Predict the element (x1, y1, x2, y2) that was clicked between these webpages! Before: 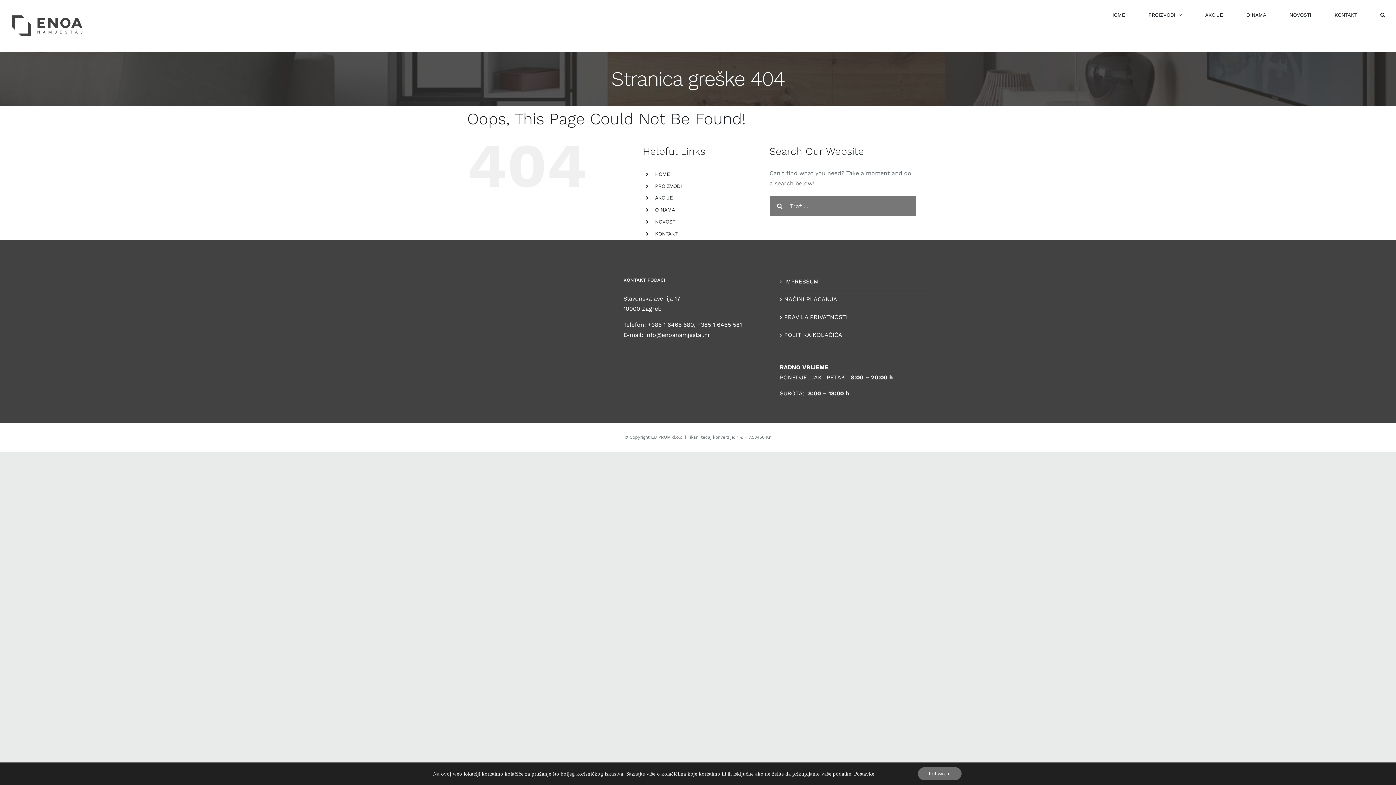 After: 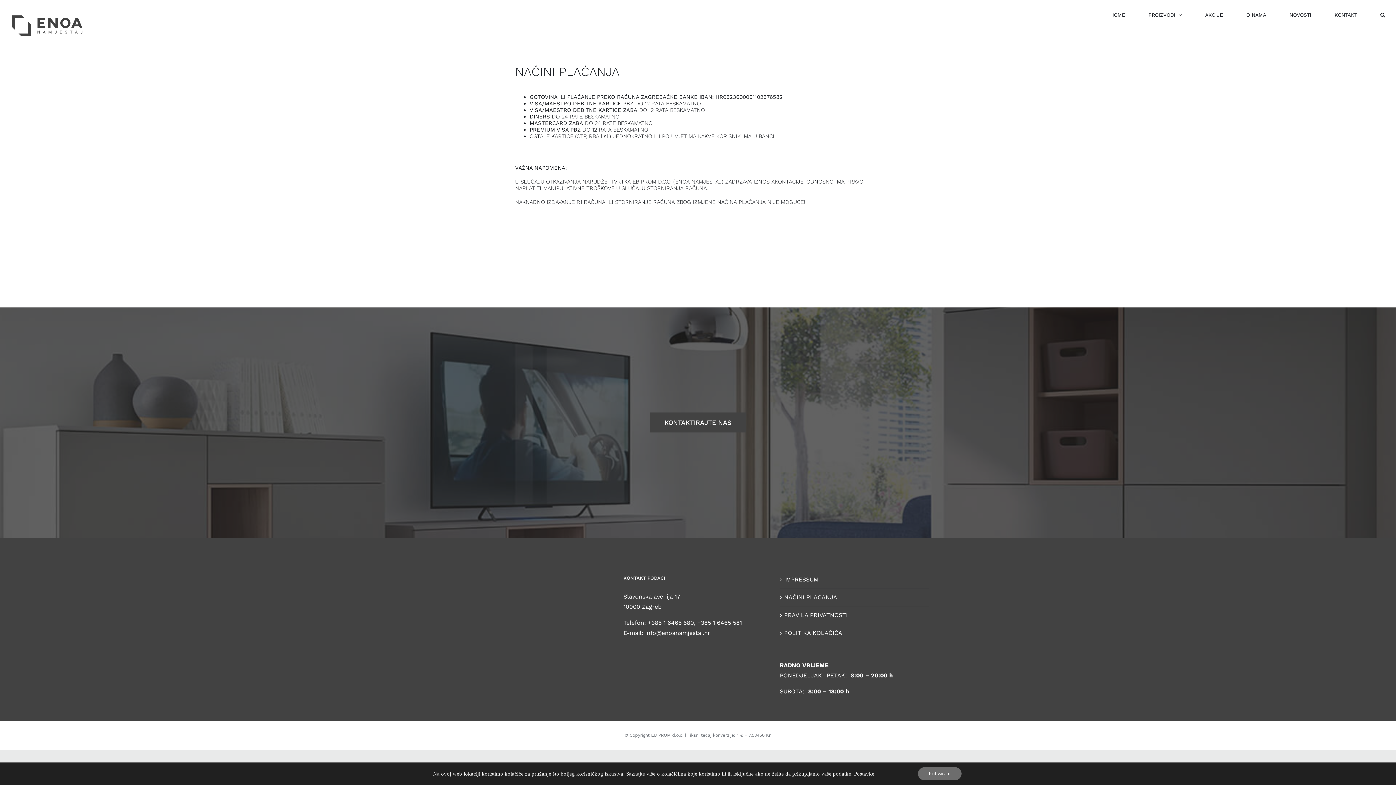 Action: bbox: (784, 294, 925, 304) label: NAČINI PLAĆANJA